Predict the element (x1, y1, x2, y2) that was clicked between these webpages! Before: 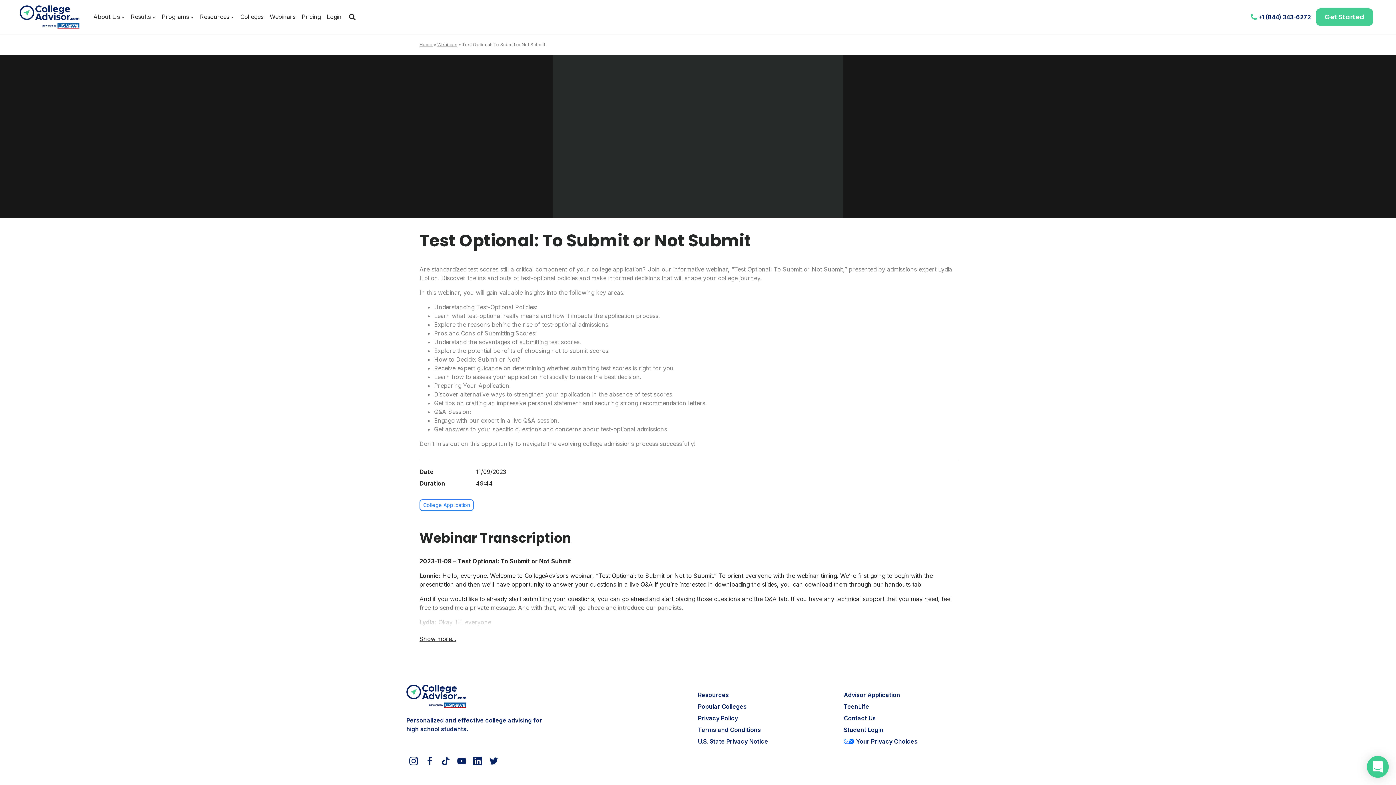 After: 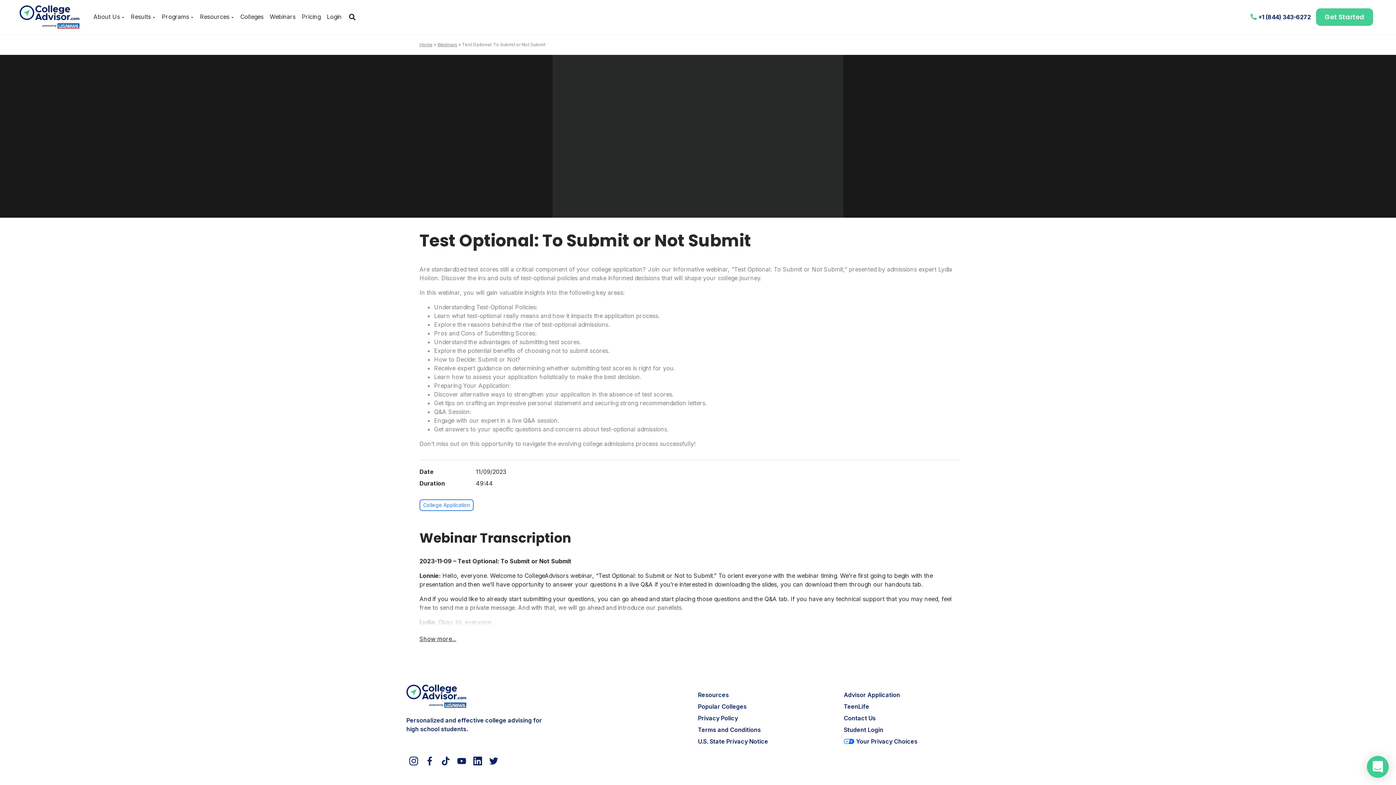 Action: label:   bbox: (438, 763, 454, 770)